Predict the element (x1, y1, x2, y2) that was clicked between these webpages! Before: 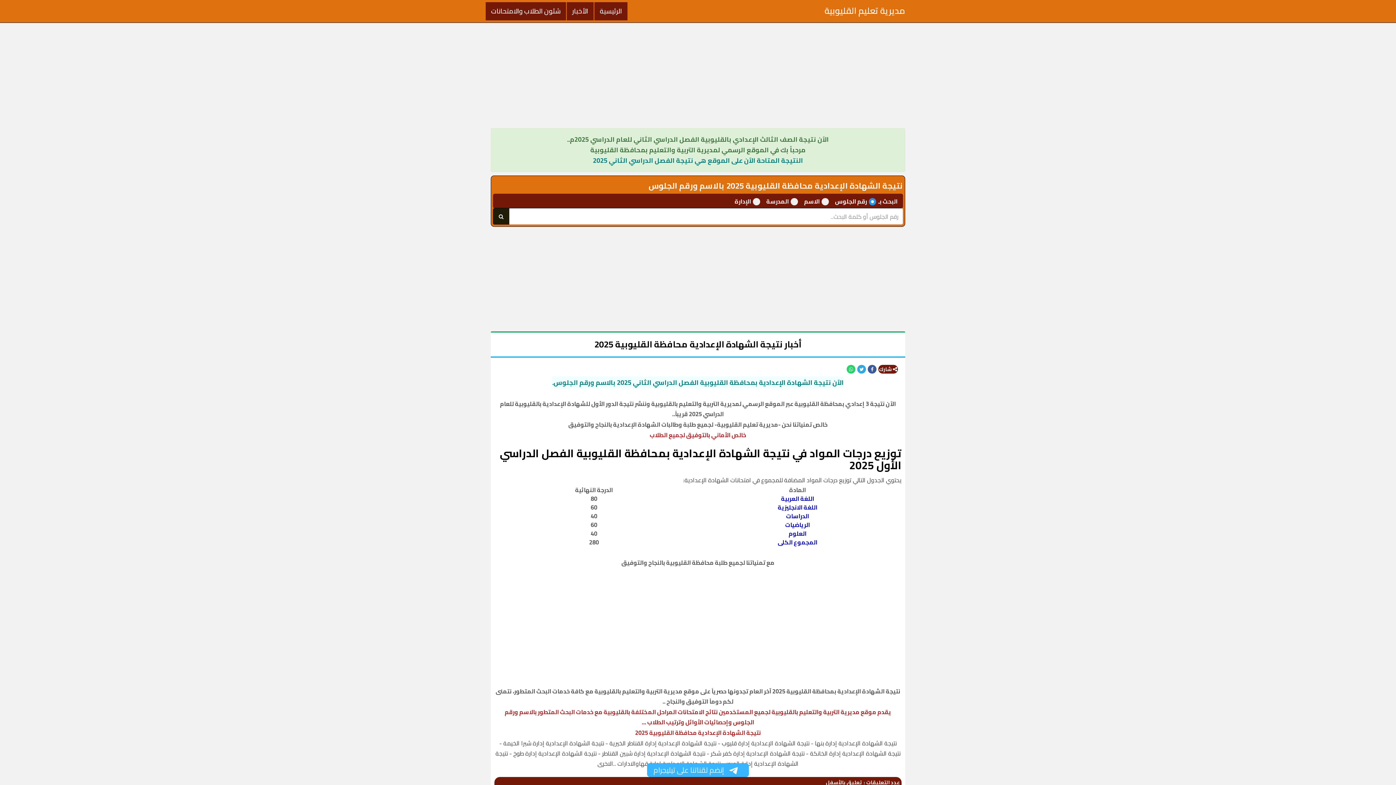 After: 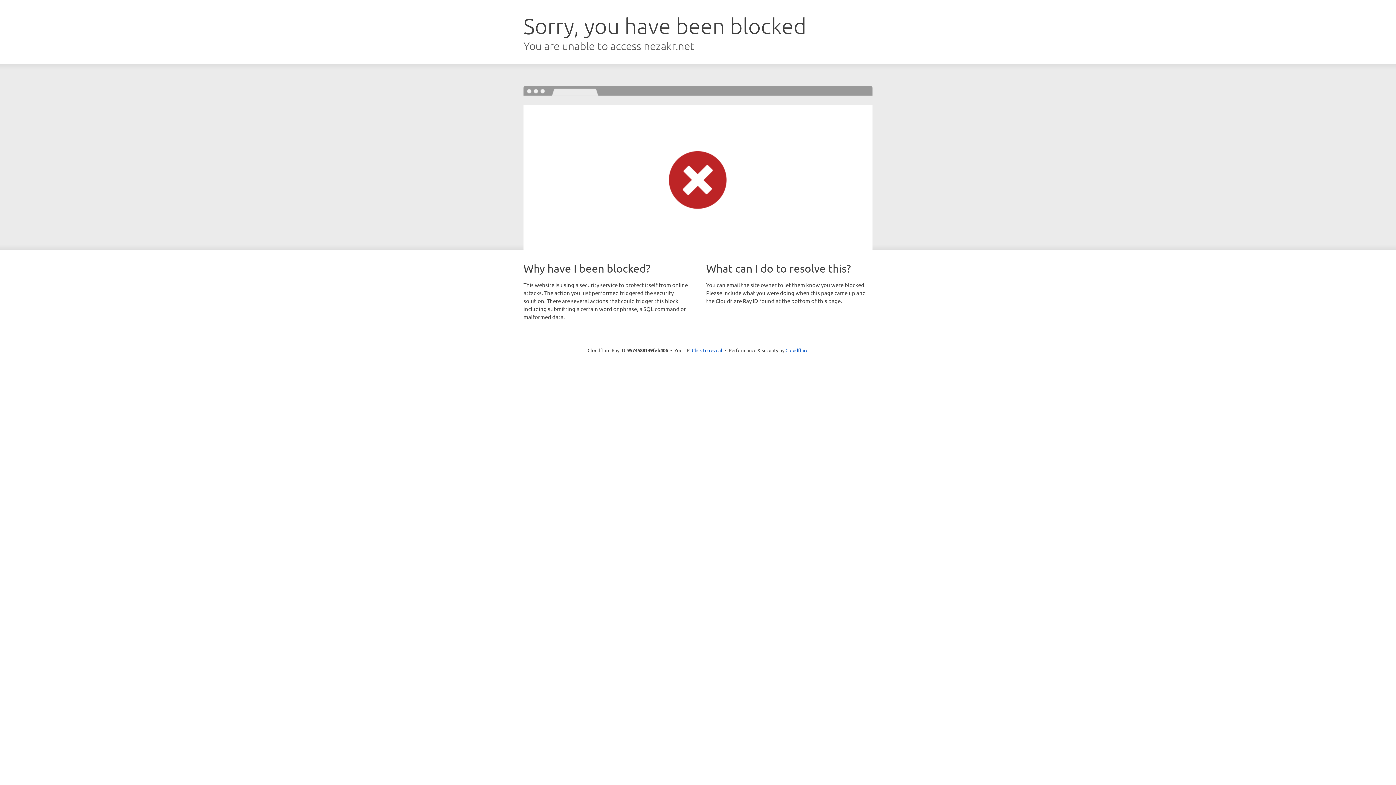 Action: label: نتيجة الشهادة الإعدادية محافظة القليوبية 2025
 bbox: (635, 727, 761, 738)